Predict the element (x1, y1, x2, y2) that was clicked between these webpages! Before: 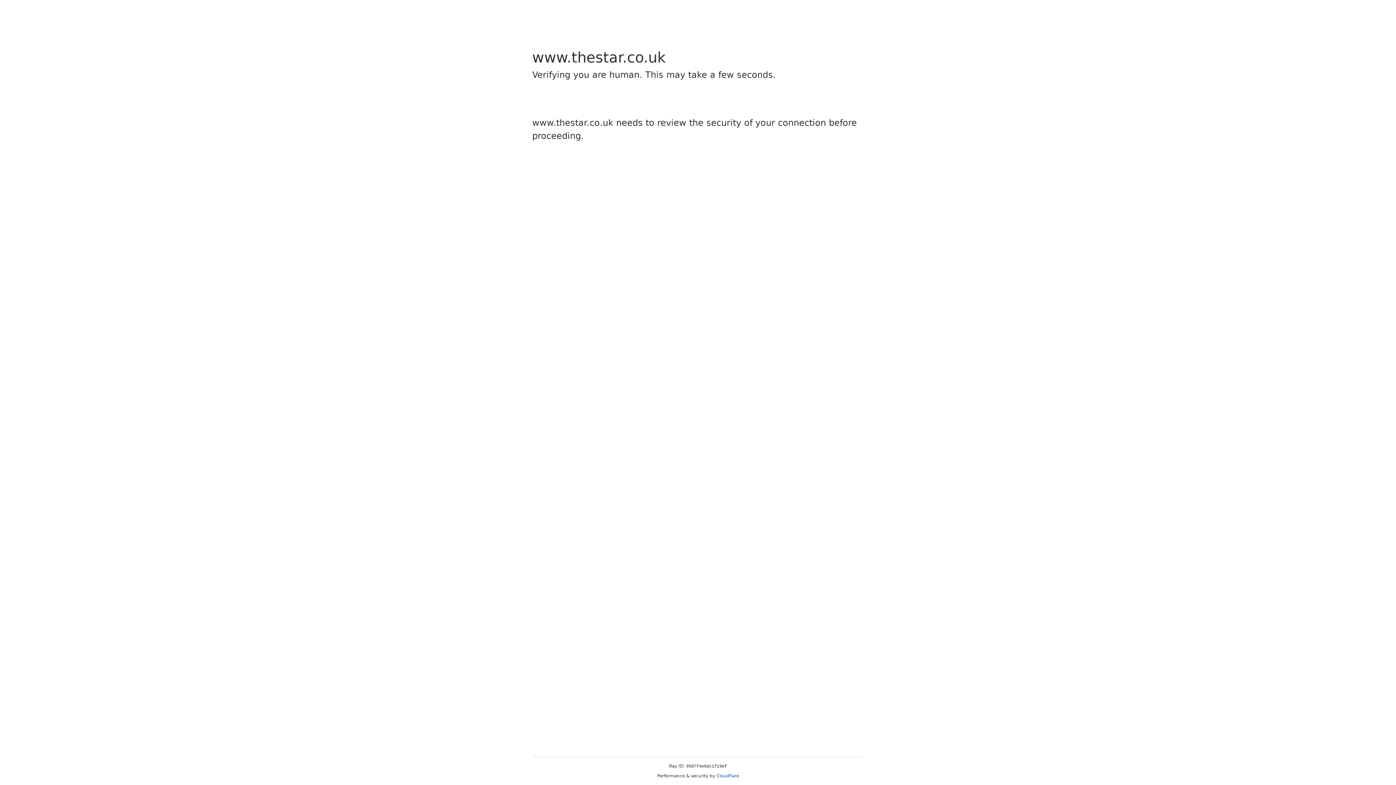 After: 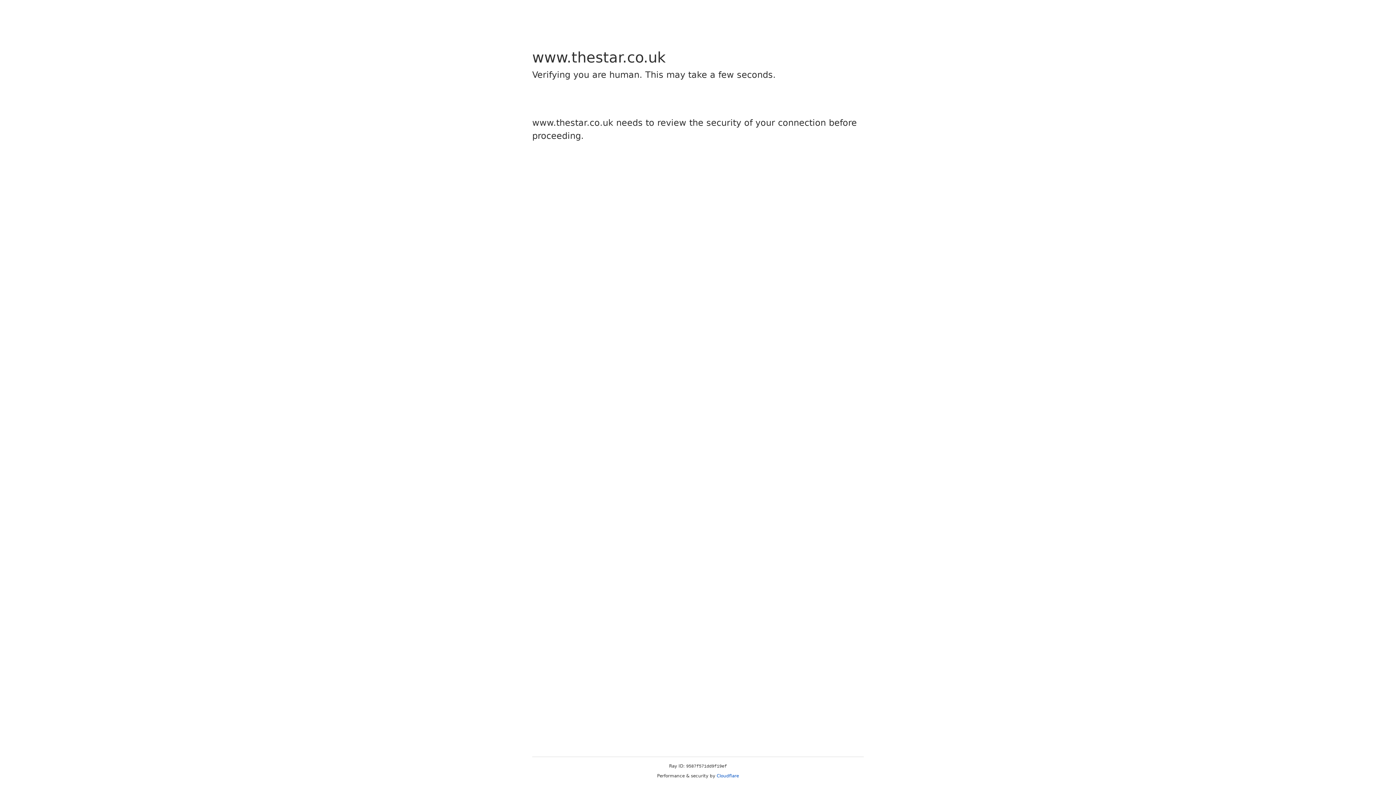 Action: label: Cloudflare bbox: (716, 773, 739, 778)